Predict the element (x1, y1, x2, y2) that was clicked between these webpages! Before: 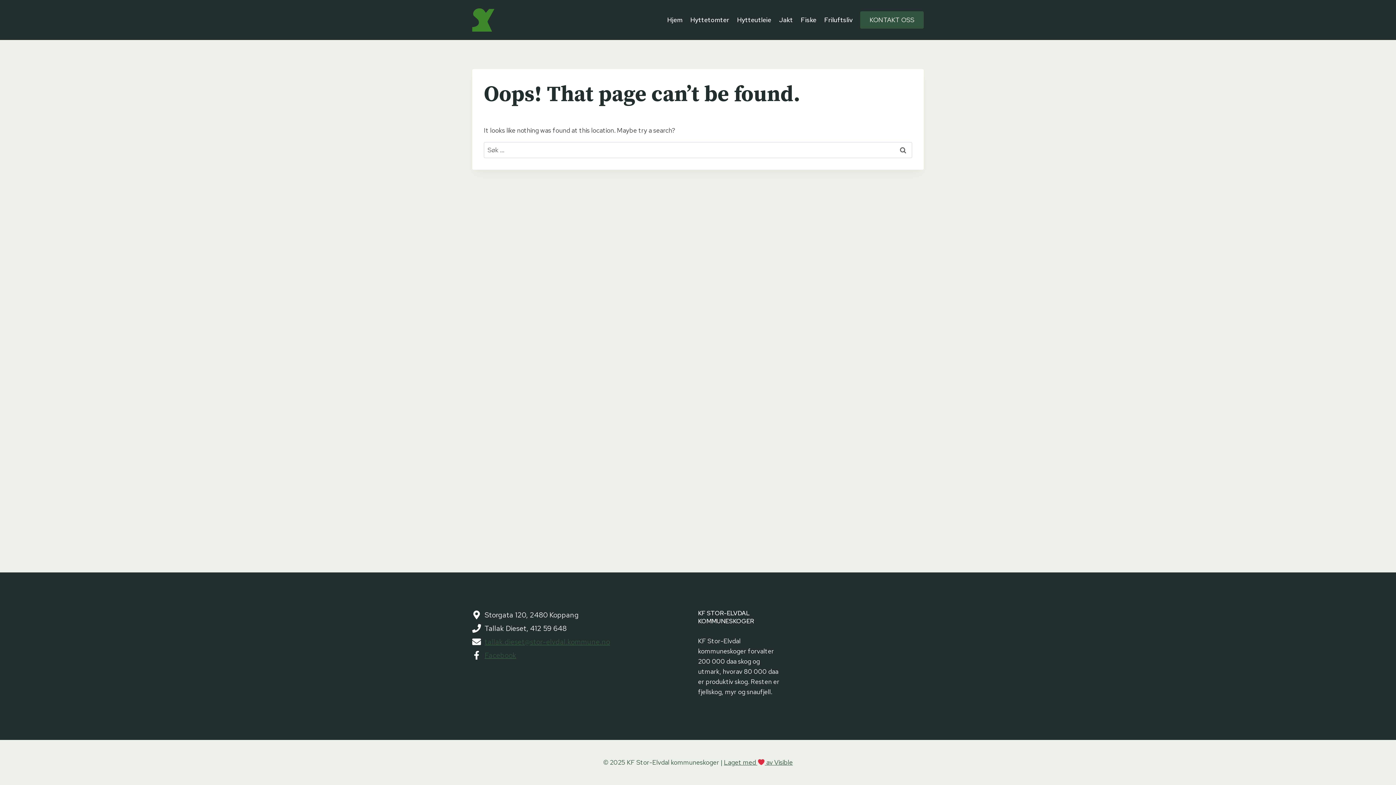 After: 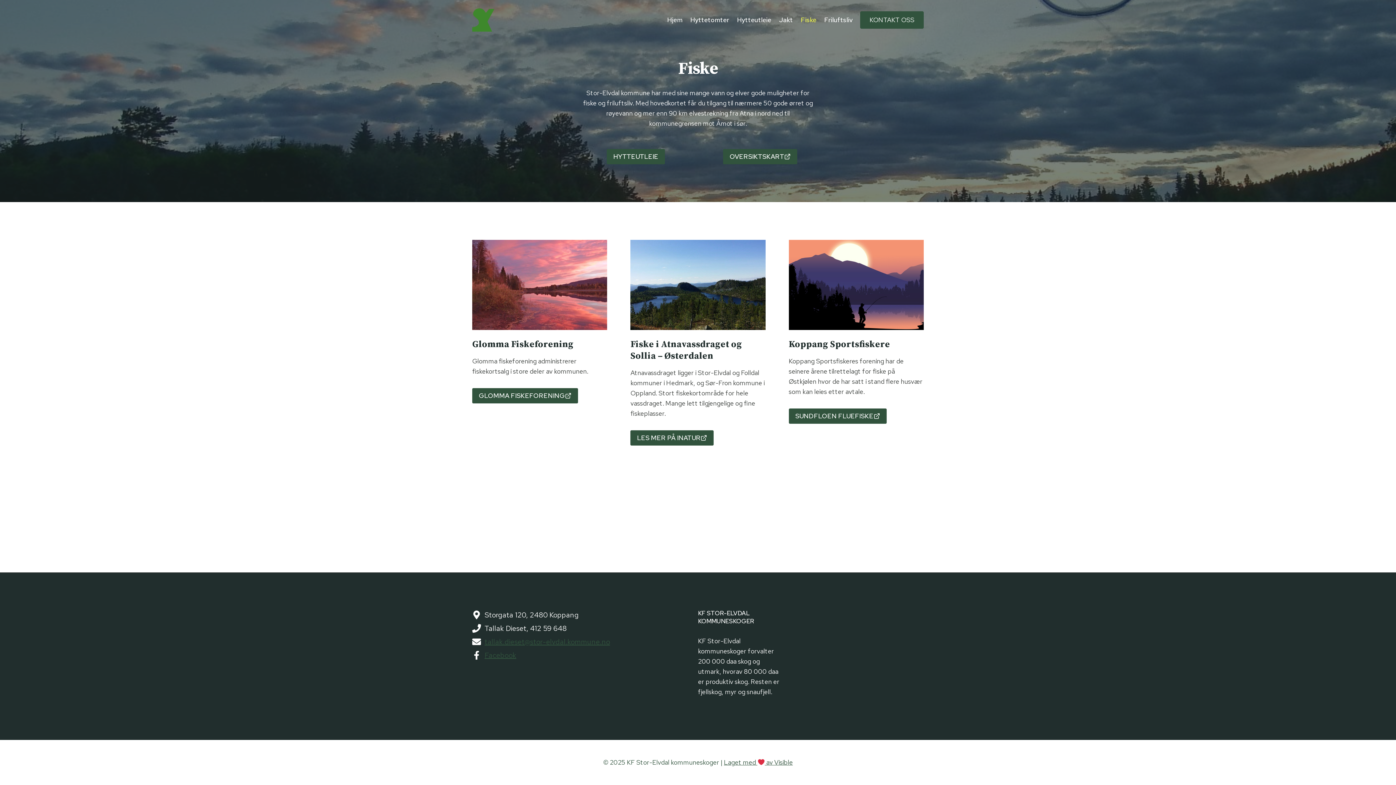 Action: label: Fiske bbox: (797, 10, 820, 29)